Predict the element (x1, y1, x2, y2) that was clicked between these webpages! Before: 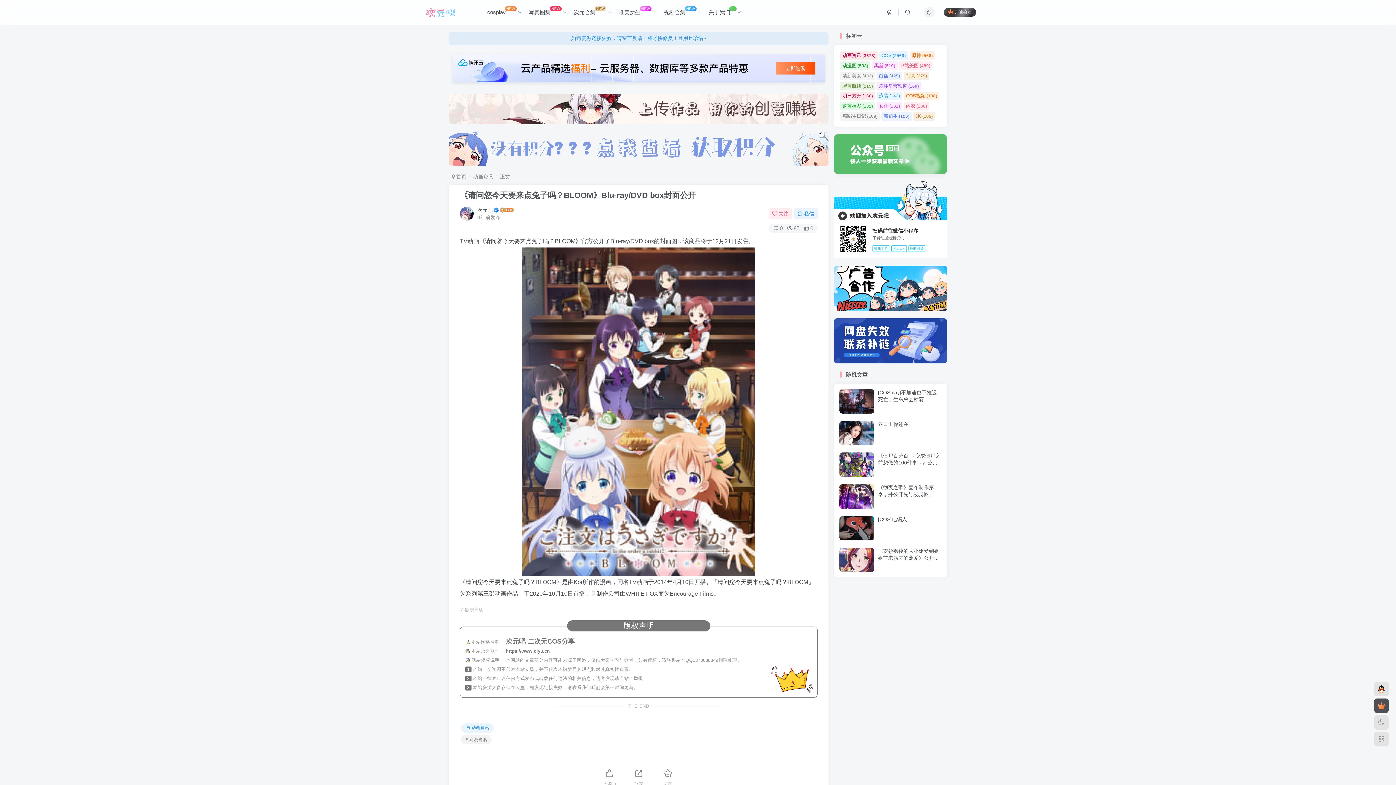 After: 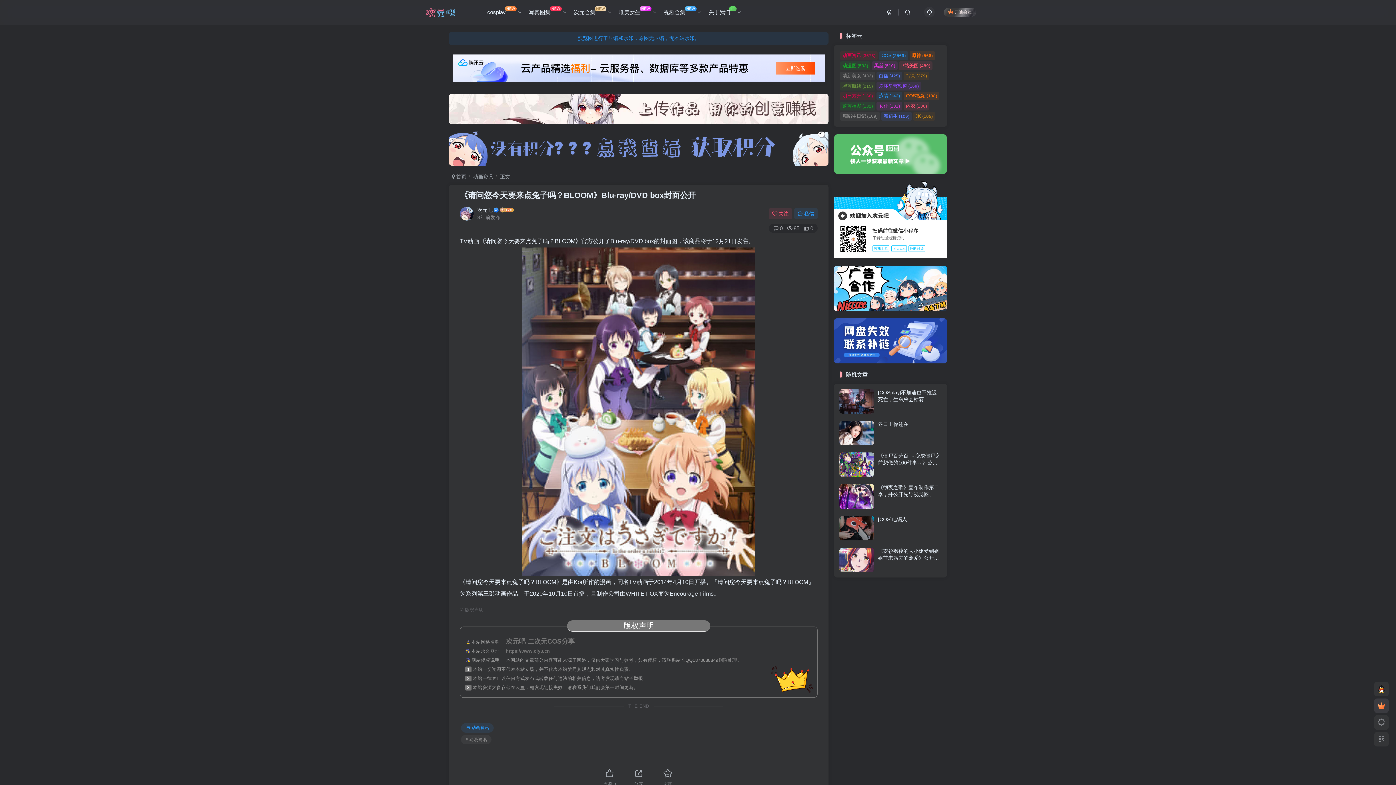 Action: bbox: (924, 6, 934, 17)